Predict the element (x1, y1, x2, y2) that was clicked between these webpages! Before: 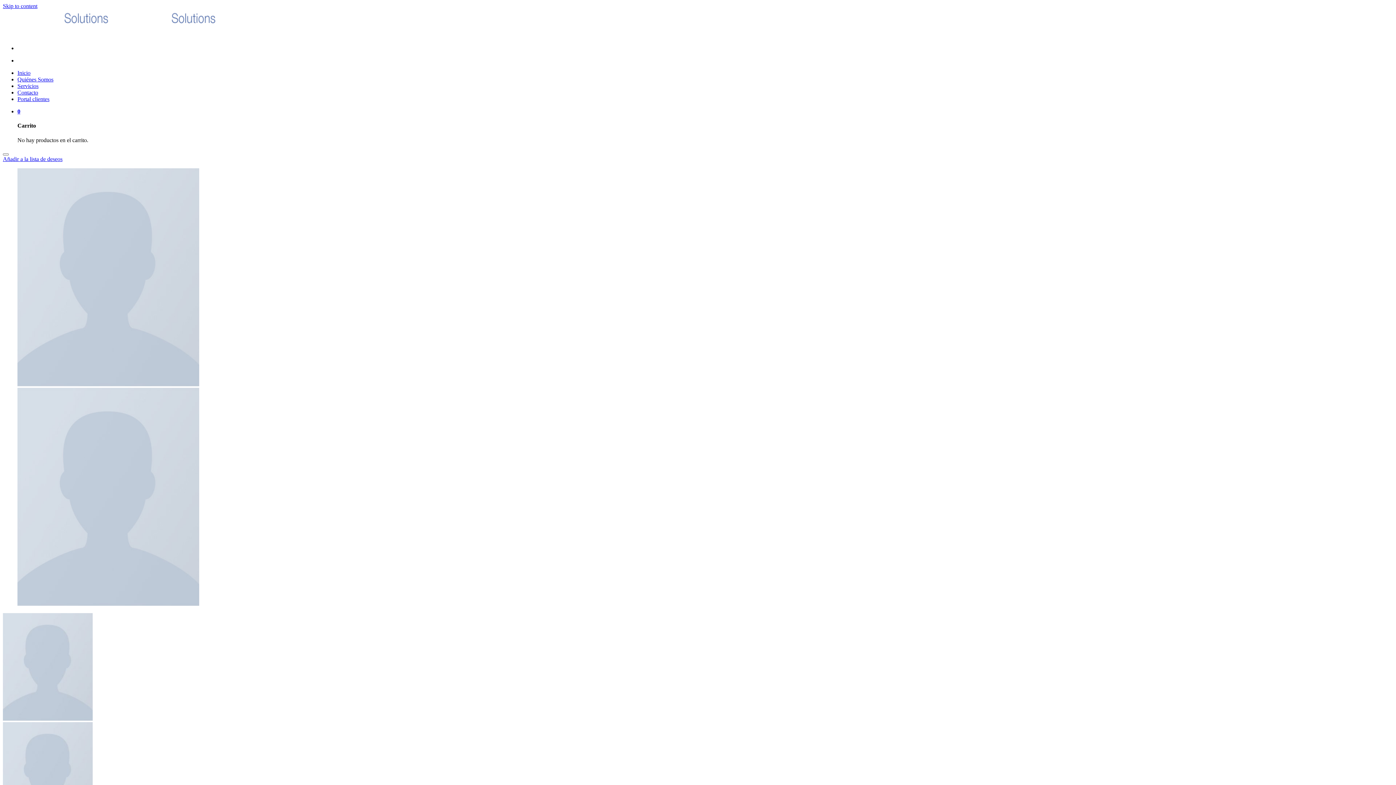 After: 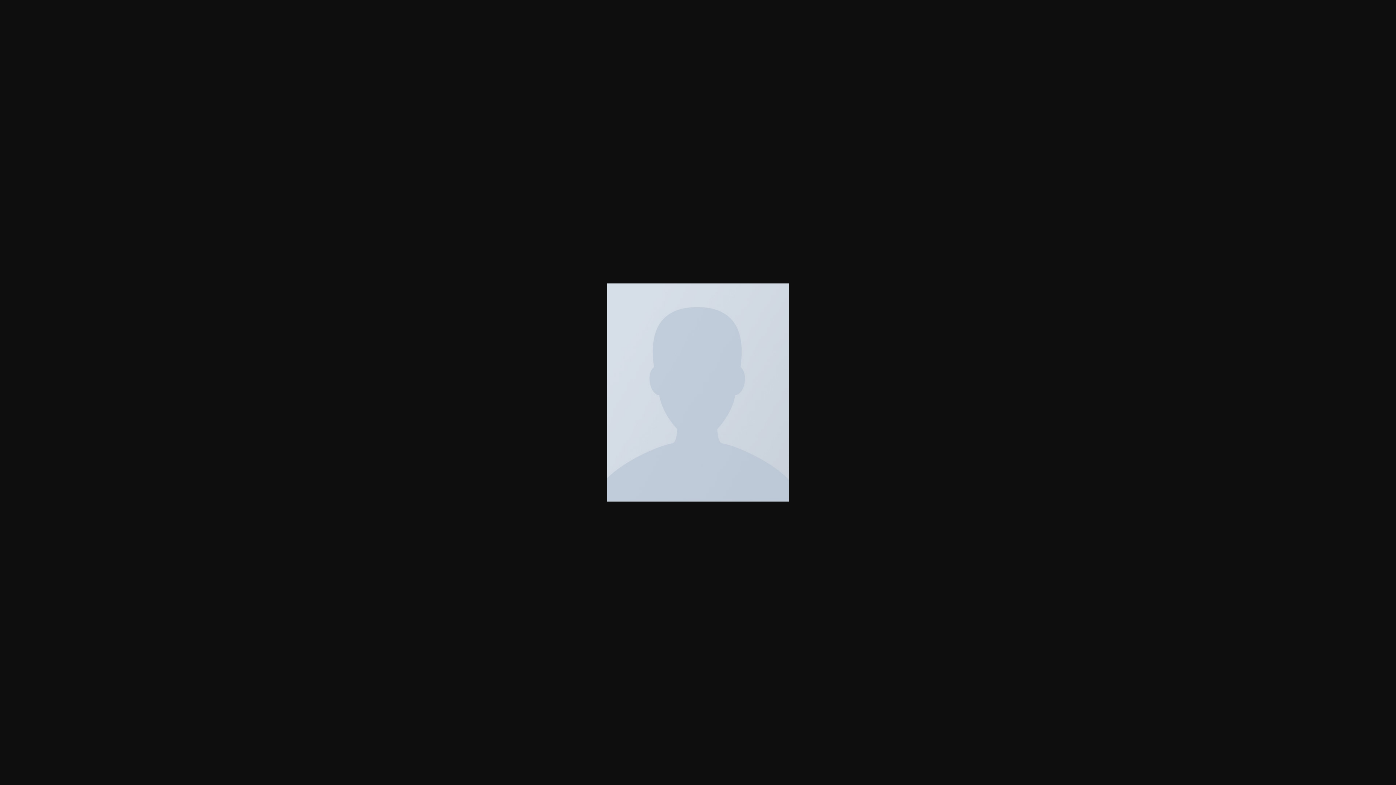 Action: bbox: (17, 600, 199, 607)